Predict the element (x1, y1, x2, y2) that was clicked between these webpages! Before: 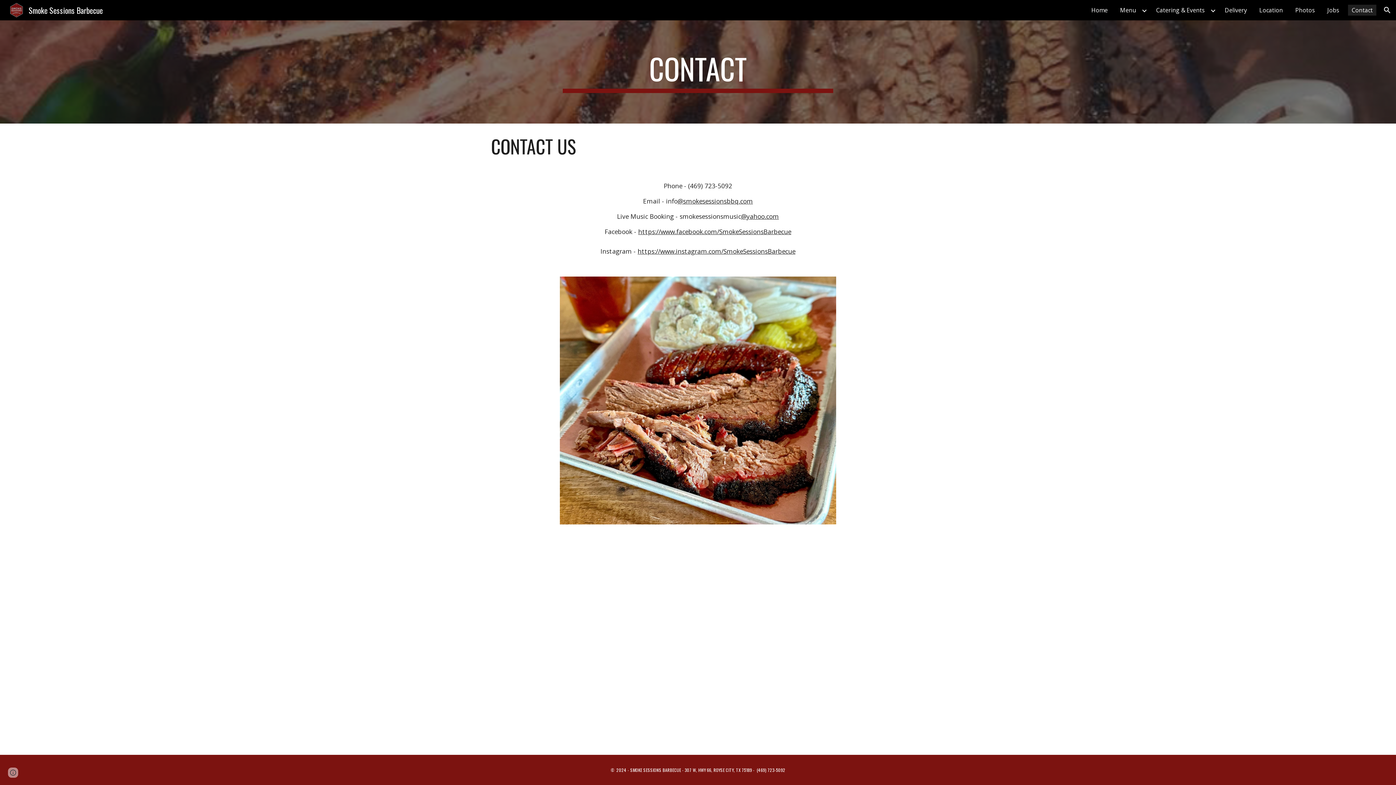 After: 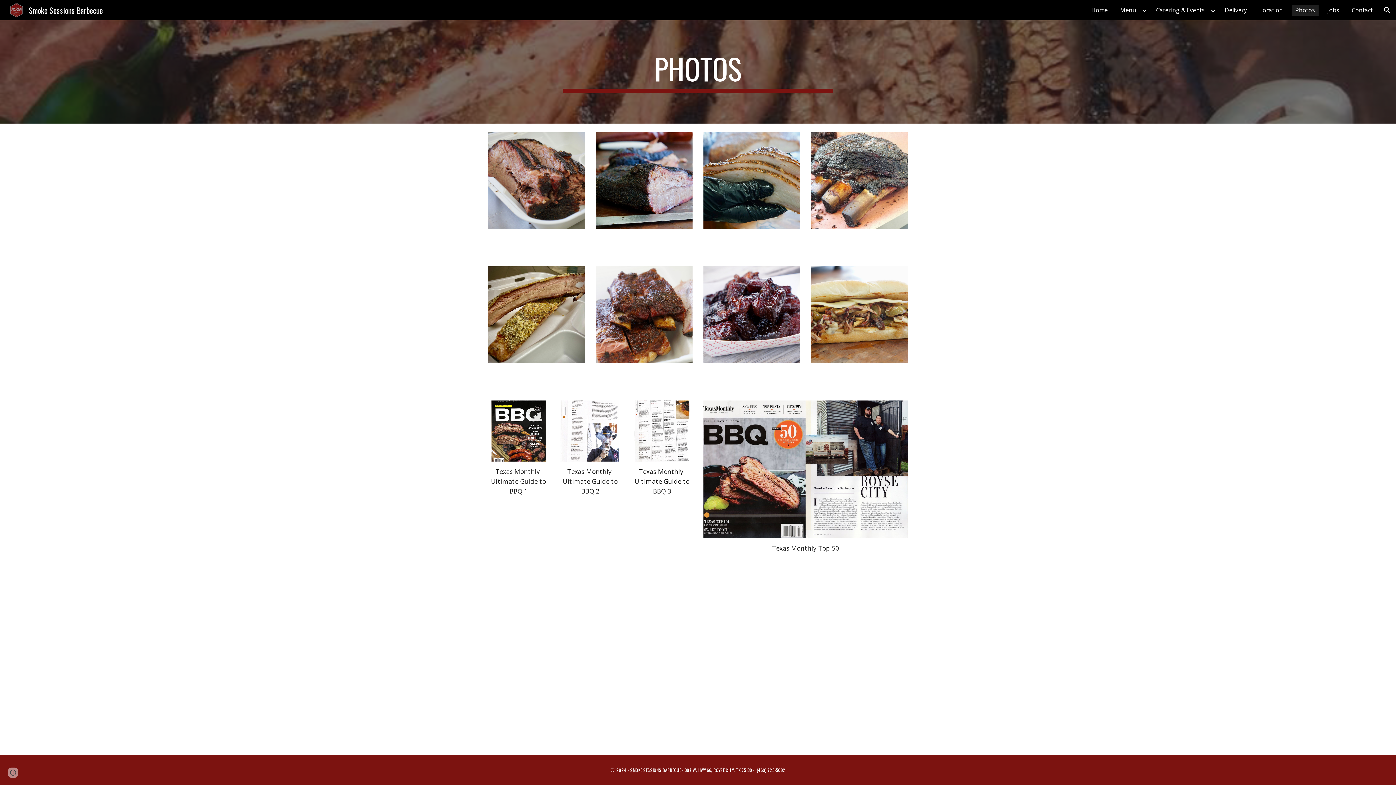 Action: bbox: (1292, 4, 1318, 15) label: Photos